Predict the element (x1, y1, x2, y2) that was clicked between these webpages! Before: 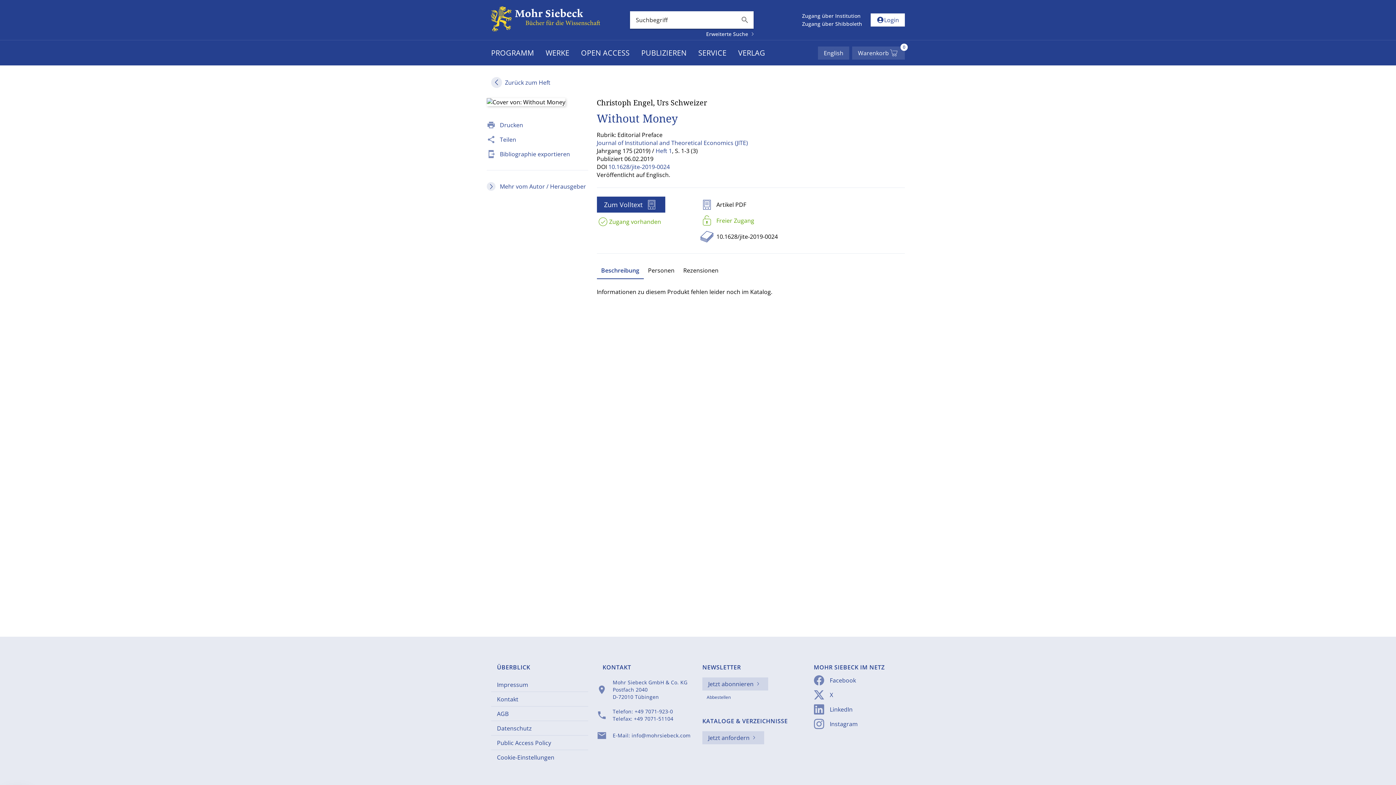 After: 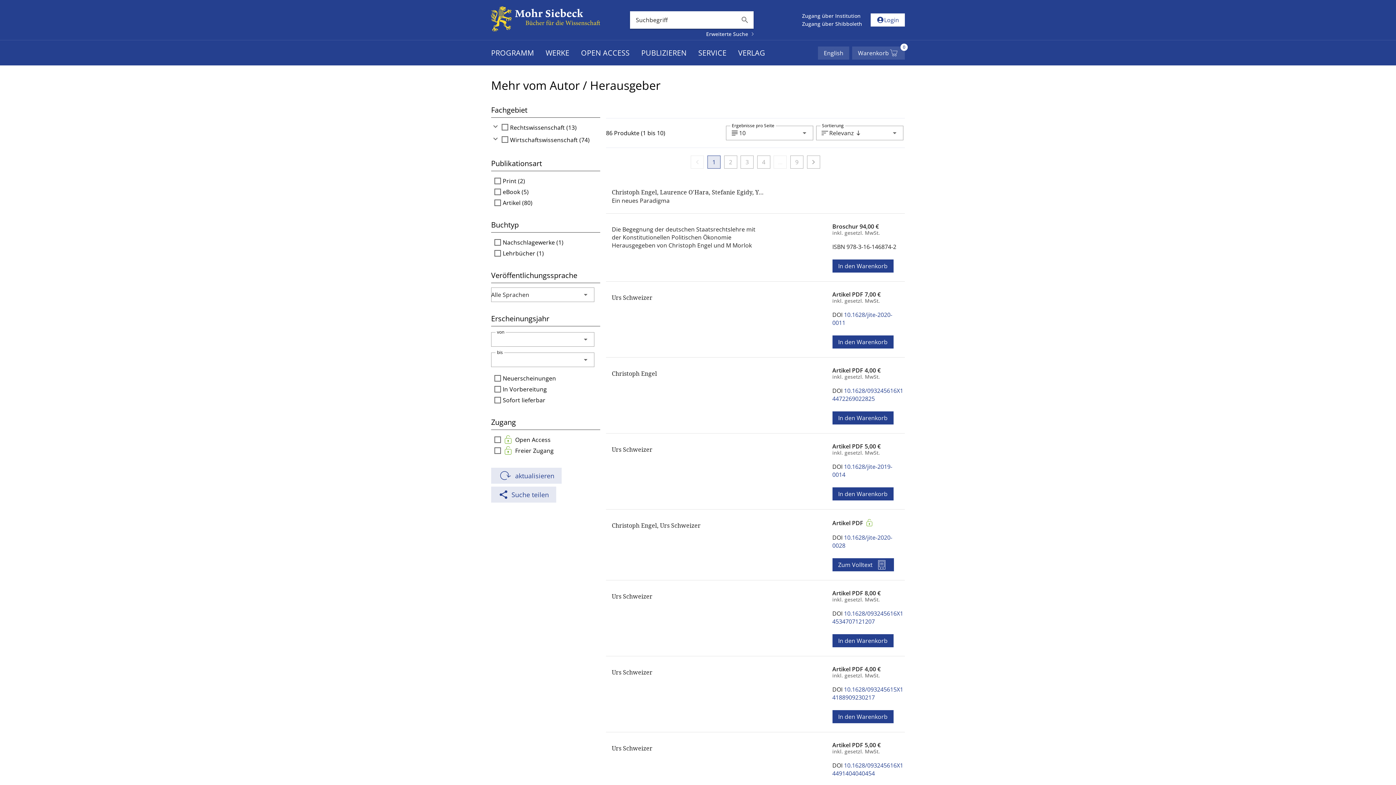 Action: label: Mehr vom Autor / Herausgeber bbox: (500, 182, 586, 190)